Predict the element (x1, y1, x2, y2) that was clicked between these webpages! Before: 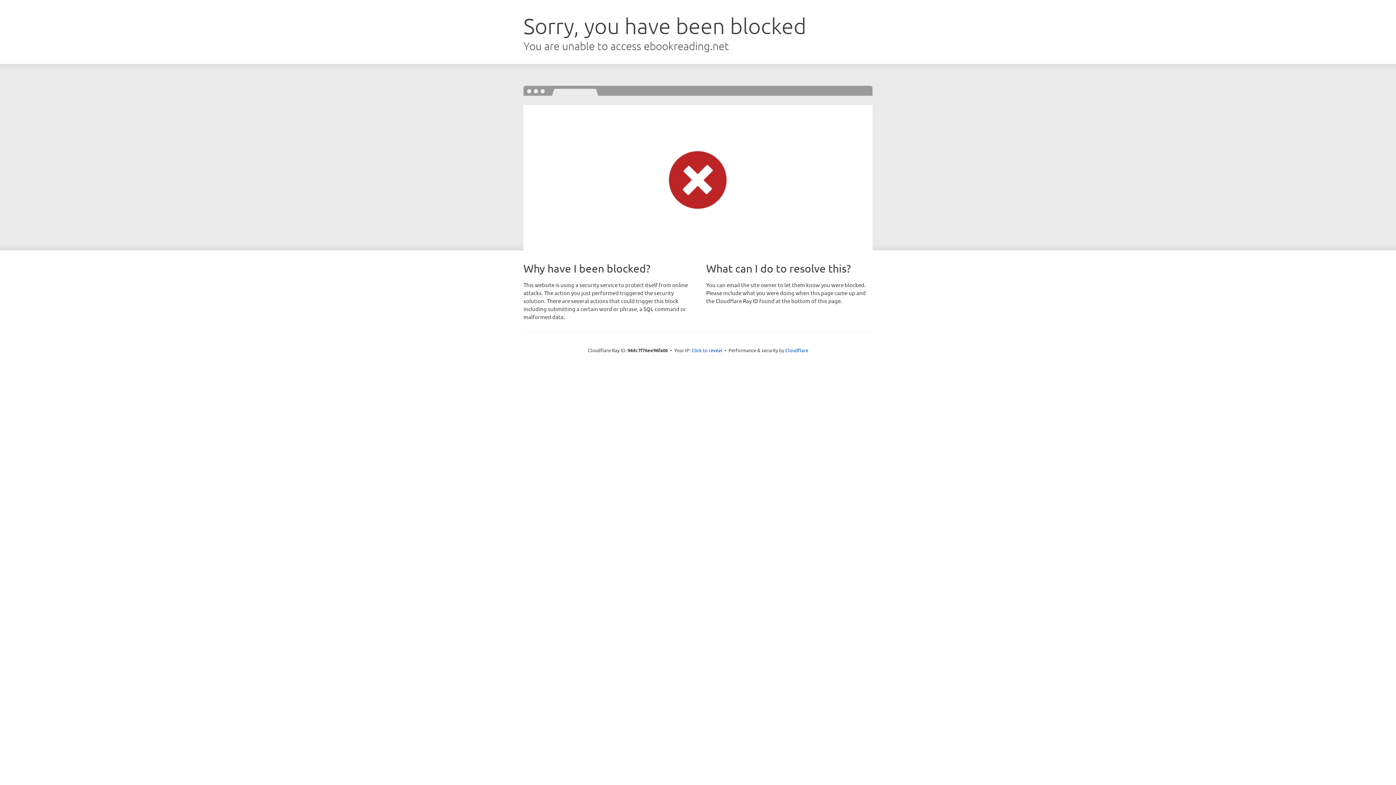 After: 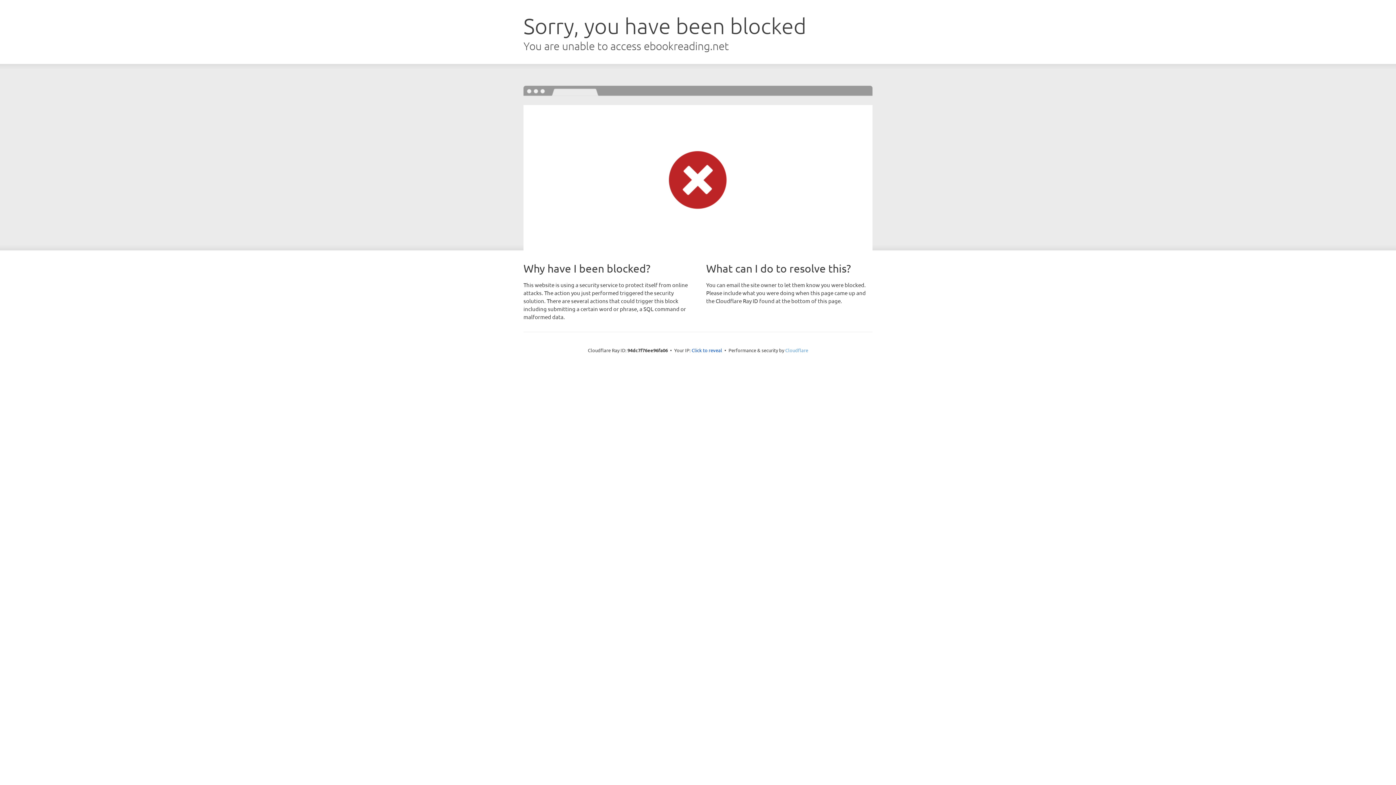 Action: bbox: (785, 347, 808, 353) label: Cloudflare